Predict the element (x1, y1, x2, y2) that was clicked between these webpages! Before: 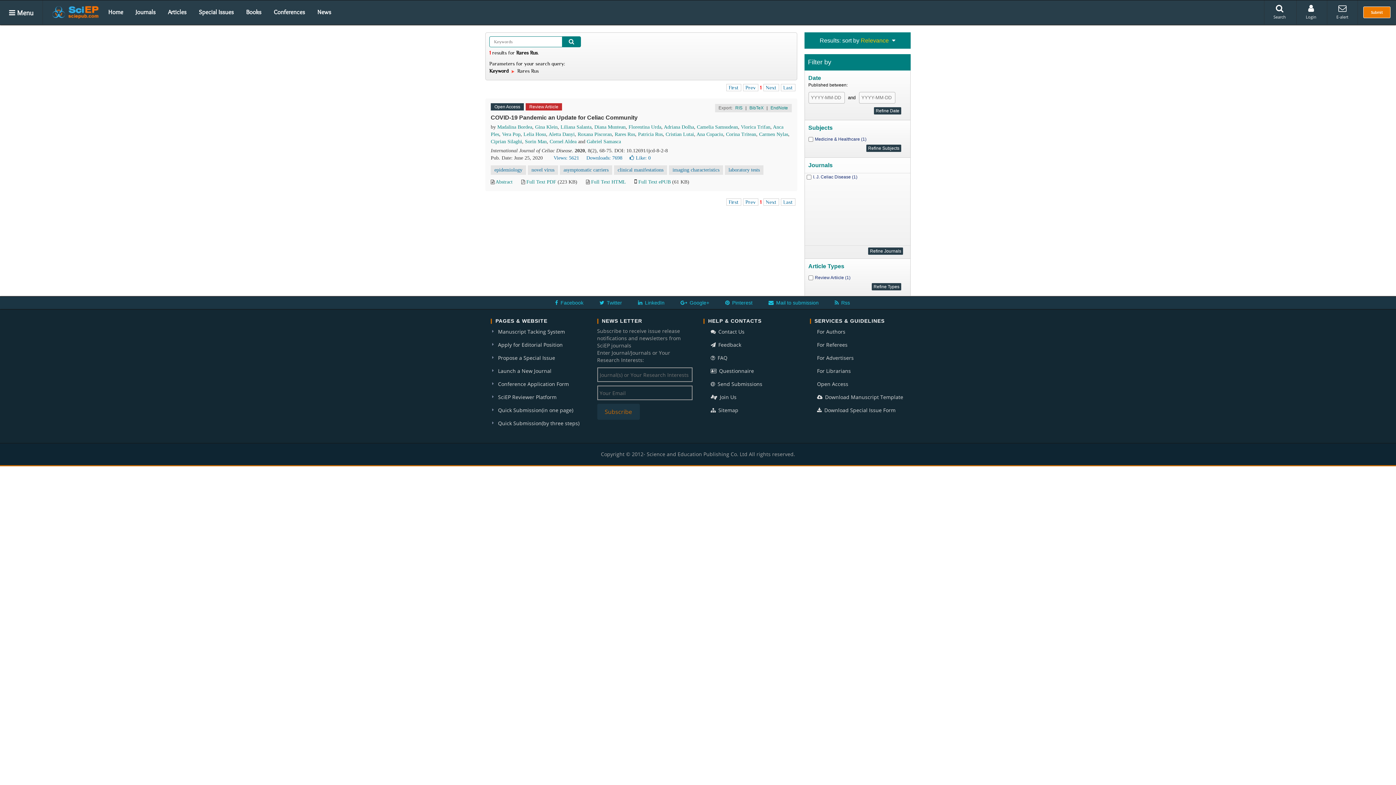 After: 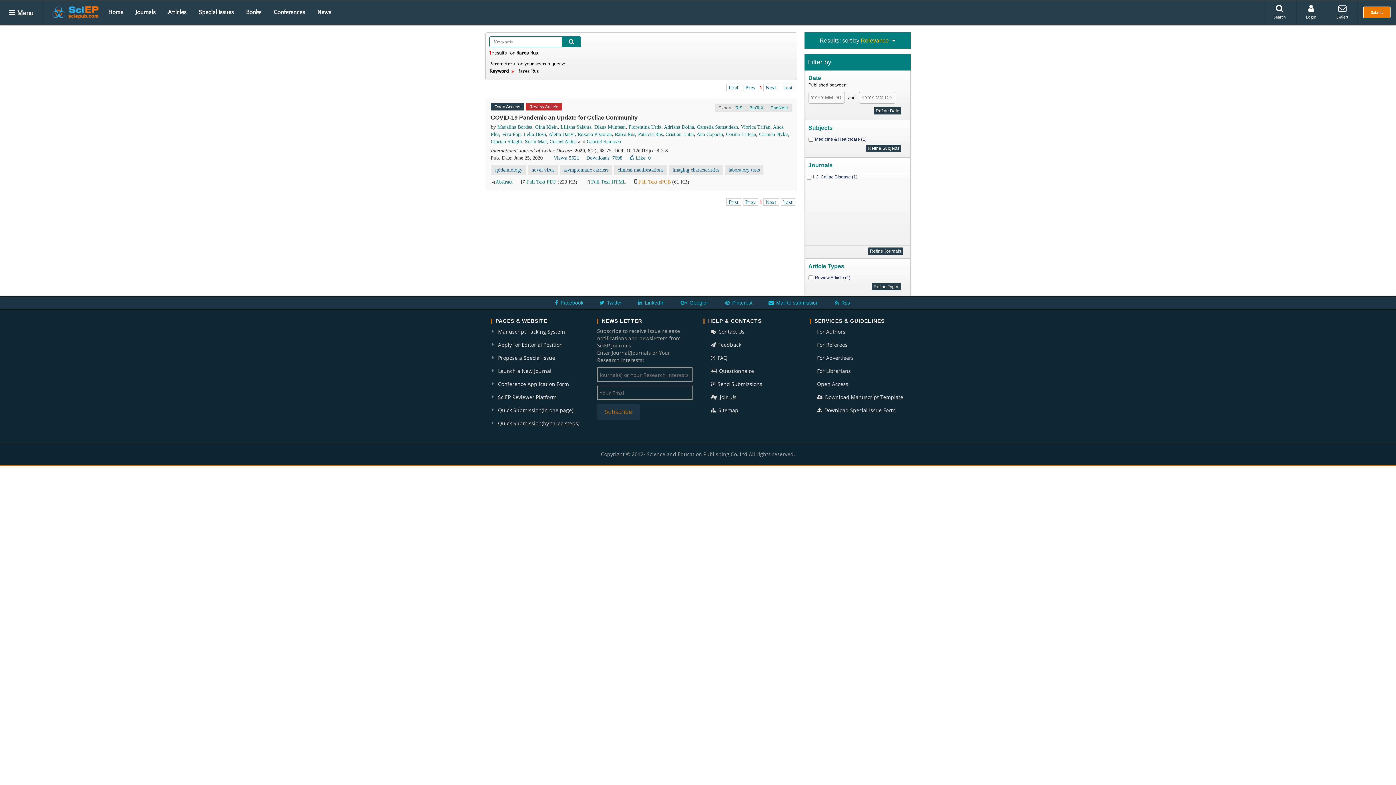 Action: label: Full Text ePUB bbox: (638, 179, 670, 184)